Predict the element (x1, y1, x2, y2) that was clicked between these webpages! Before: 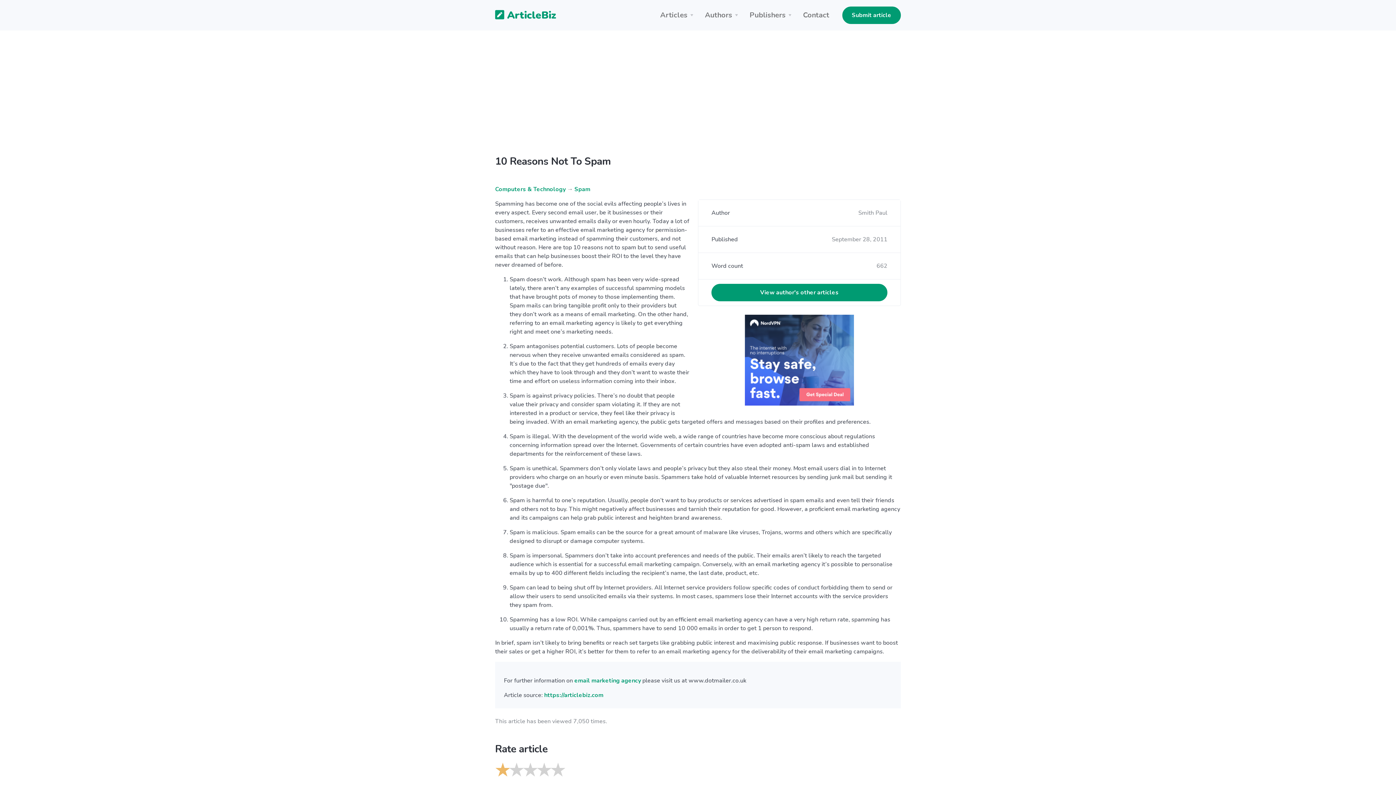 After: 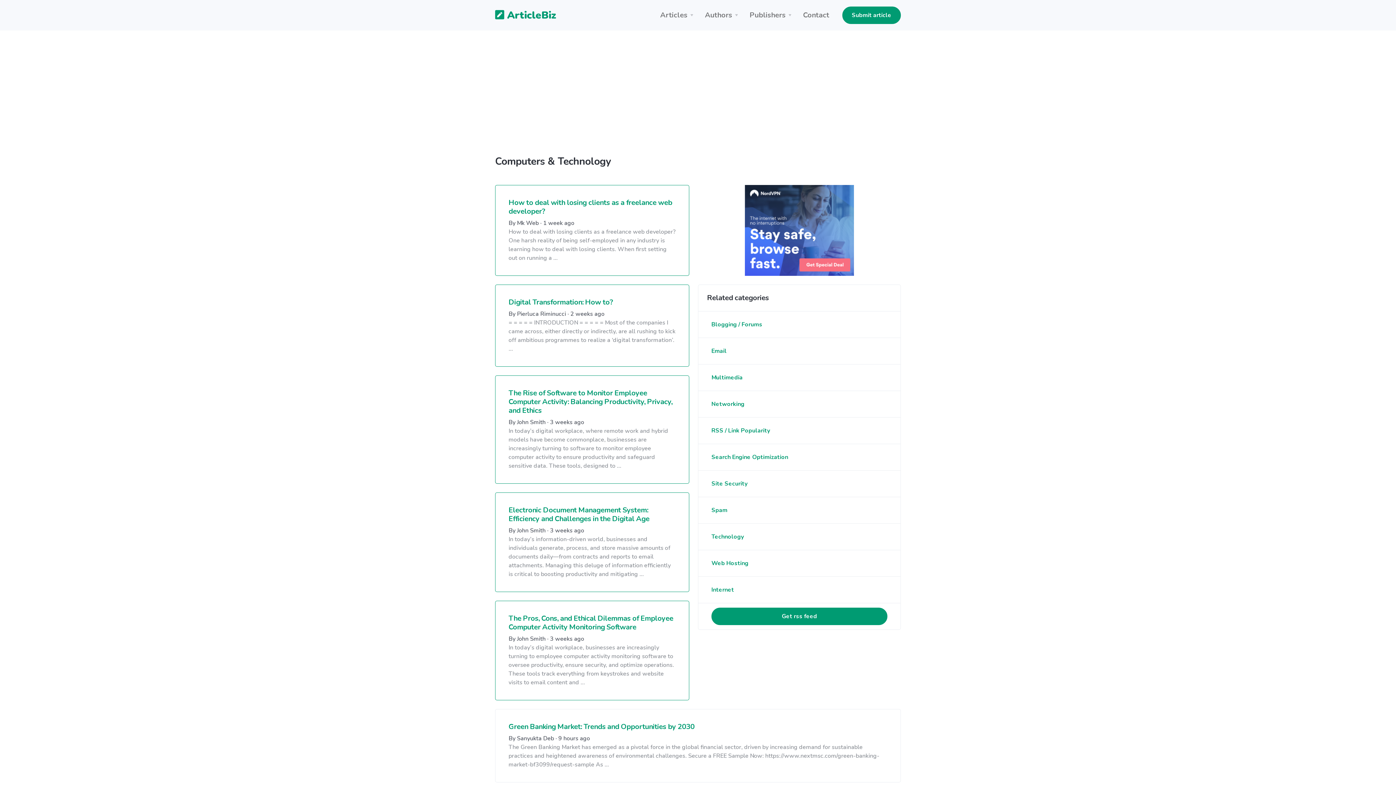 Action: label: Computers & Technology bbox: (495, 185, 565, 193)